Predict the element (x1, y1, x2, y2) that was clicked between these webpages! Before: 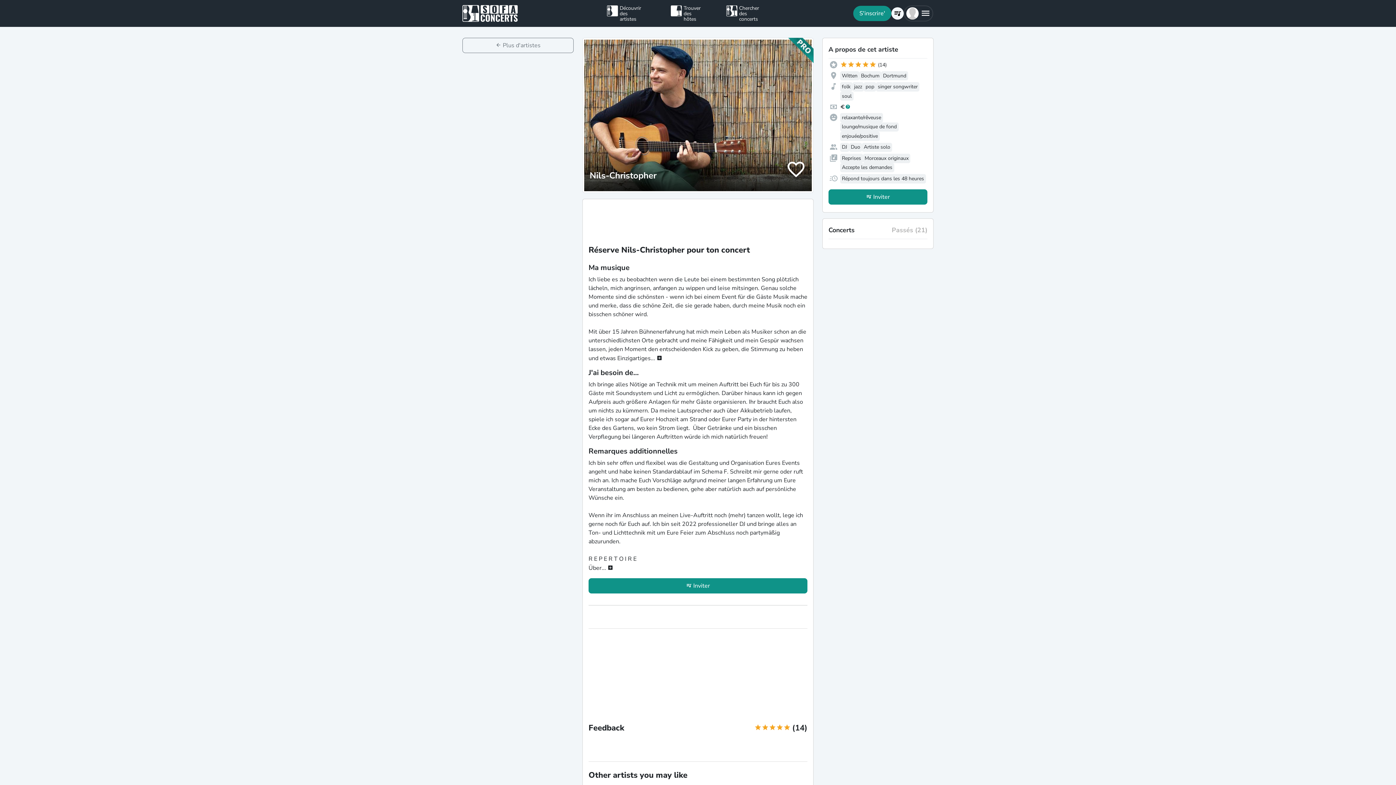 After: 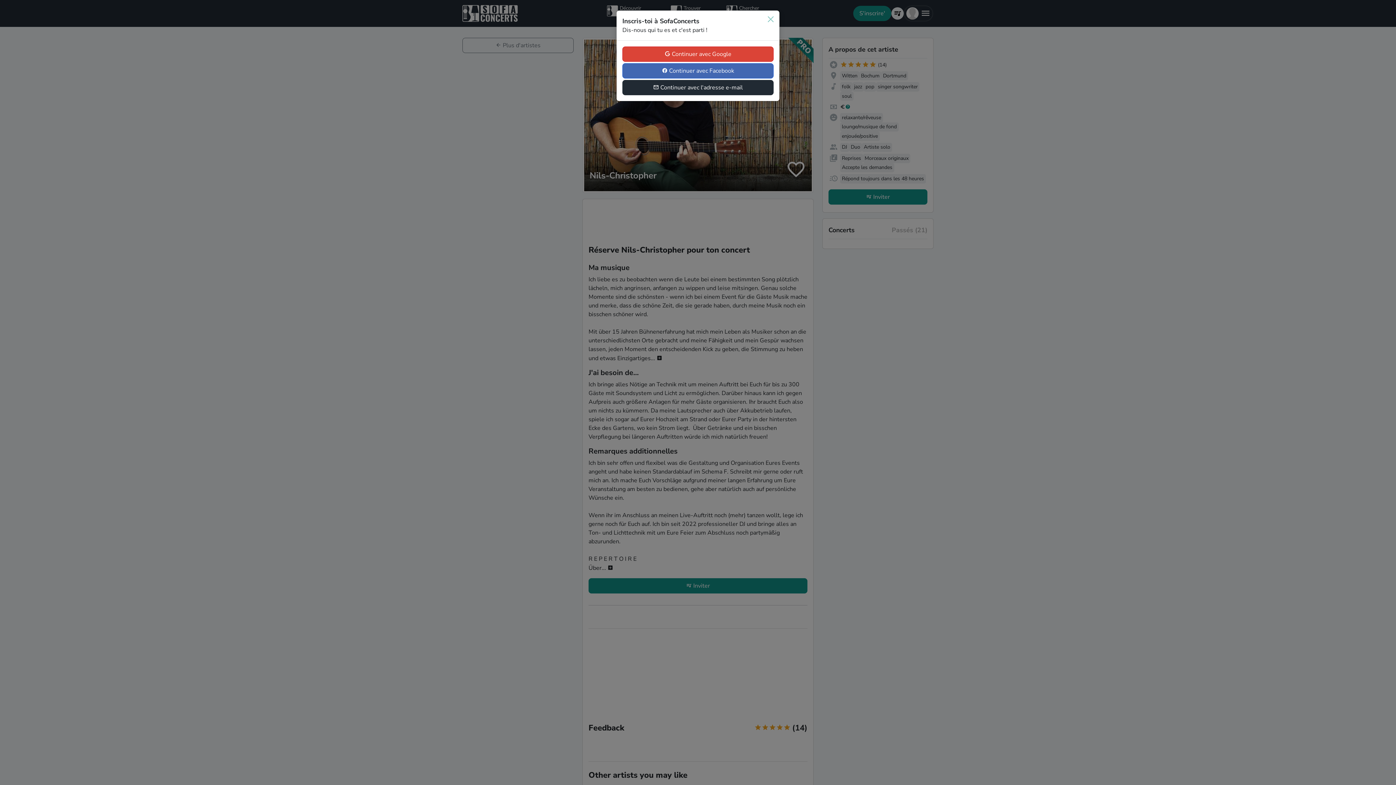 Action: label: S'inscrire' bbox: (853, 5, 891, 21)